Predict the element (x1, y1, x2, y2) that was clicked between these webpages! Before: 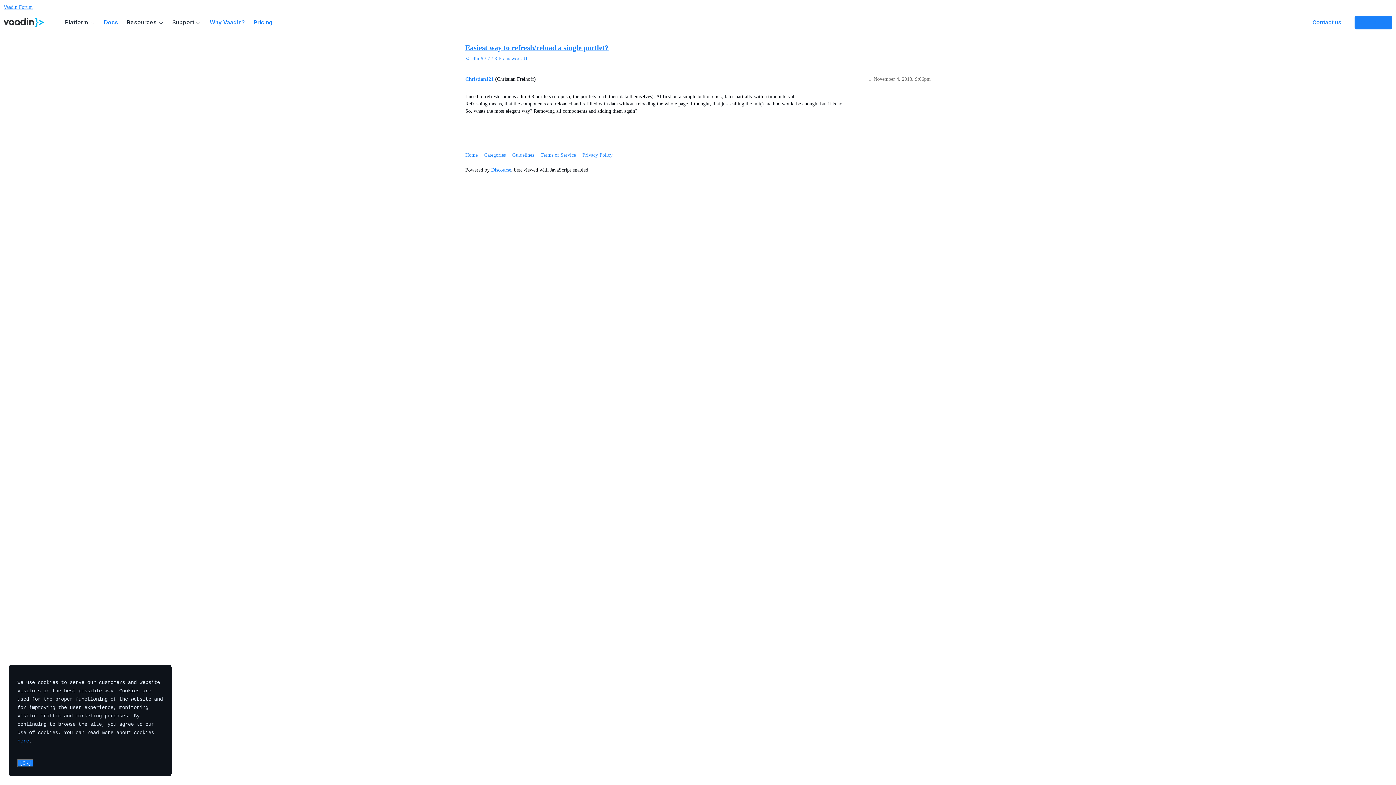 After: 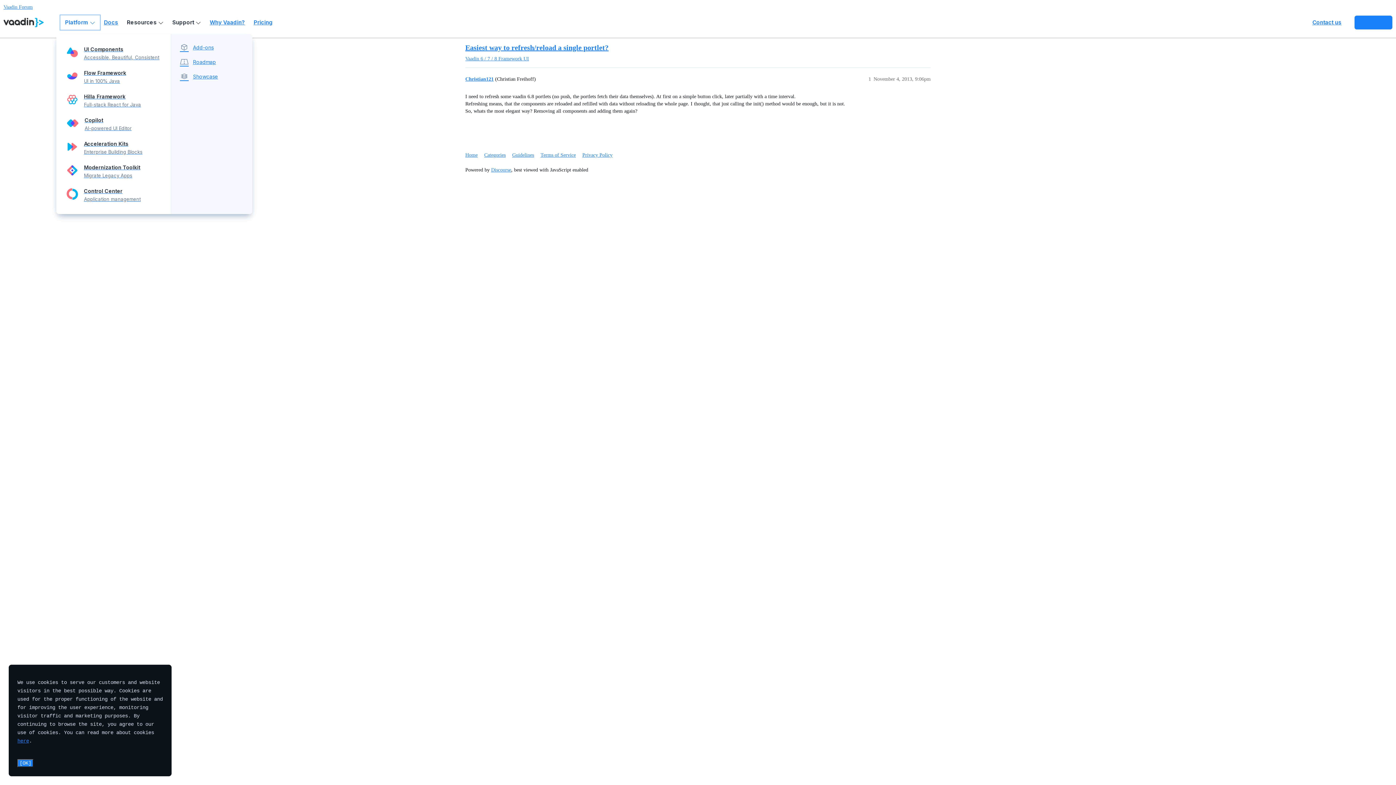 Action: label: Platform bbox: (60, 15, 99, 29)